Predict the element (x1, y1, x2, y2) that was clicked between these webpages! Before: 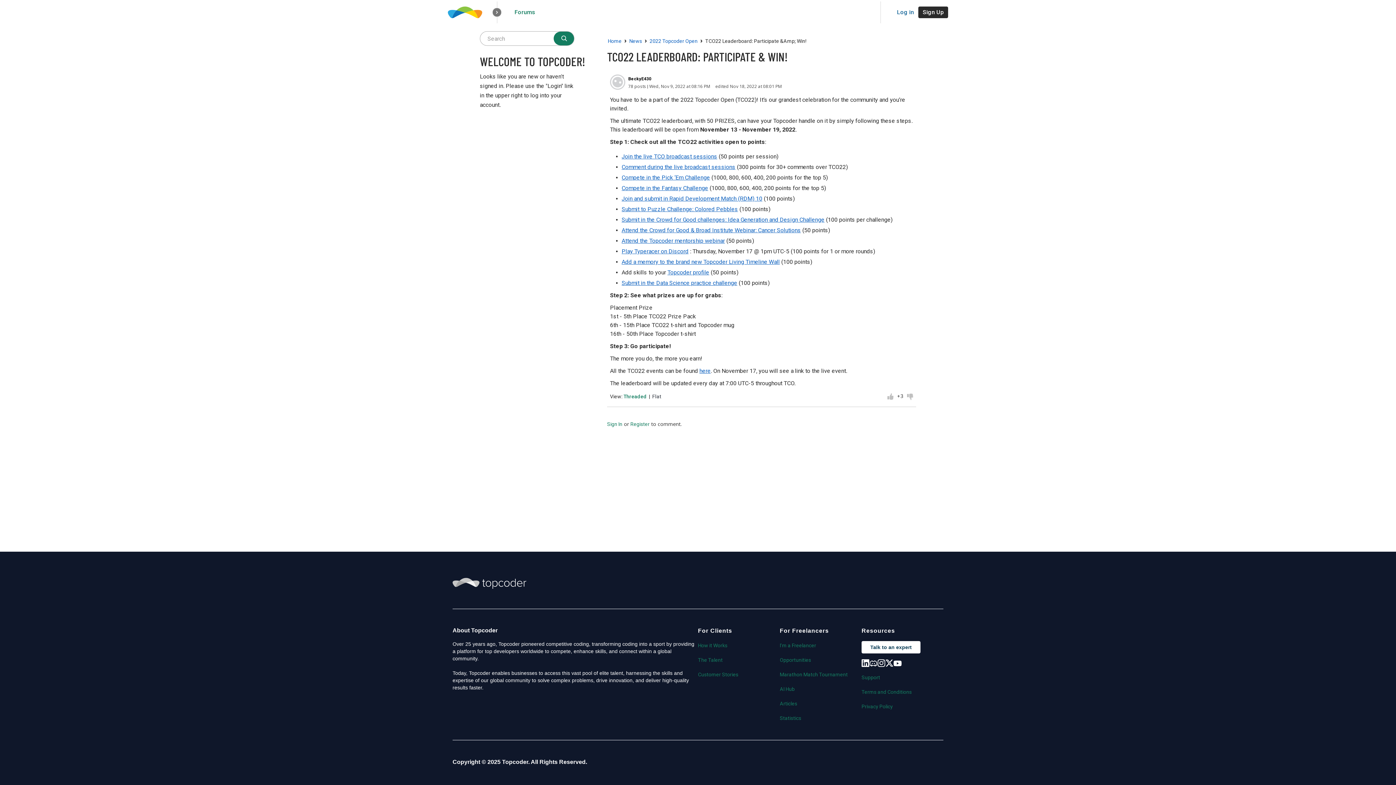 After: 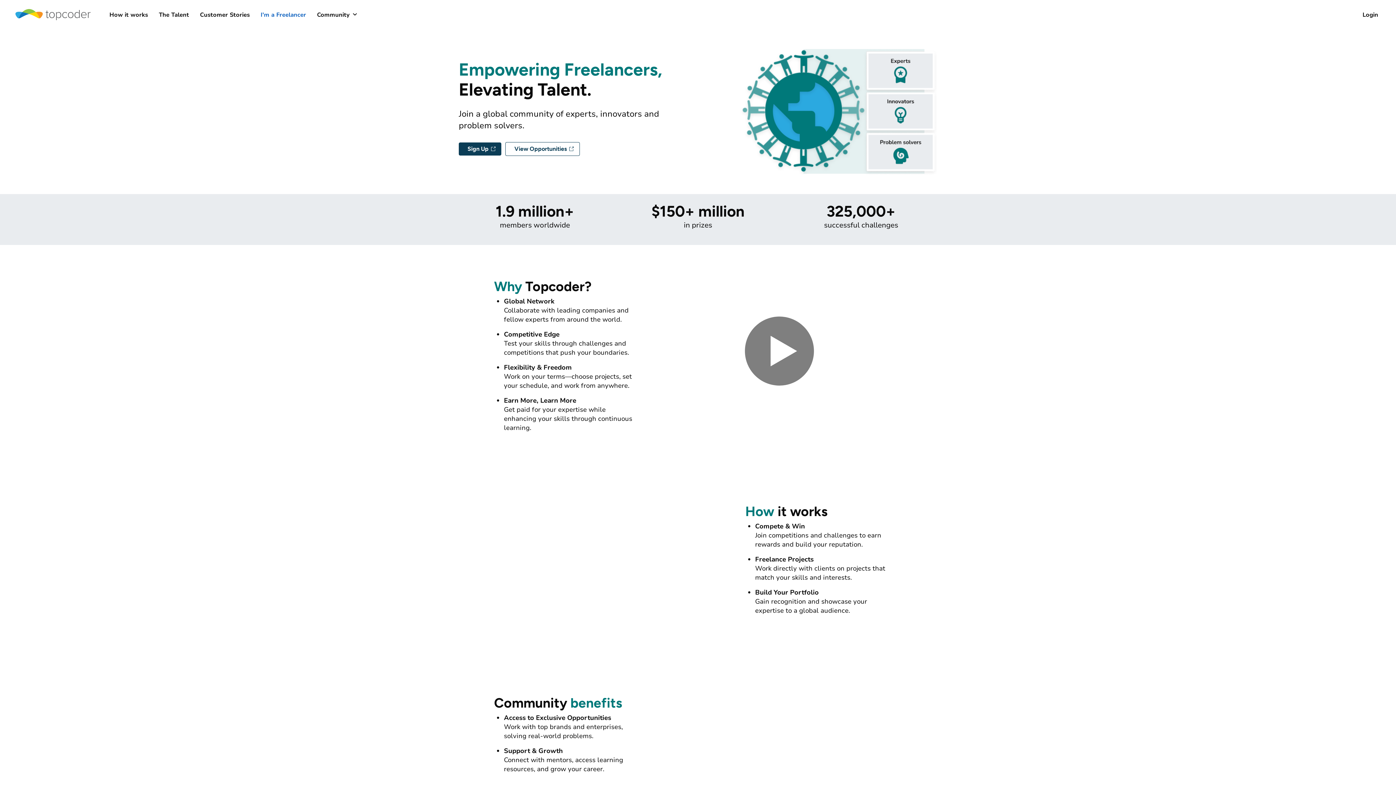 Action: label: I'm a Freelancer bbox: (780, 642, 816, 648)